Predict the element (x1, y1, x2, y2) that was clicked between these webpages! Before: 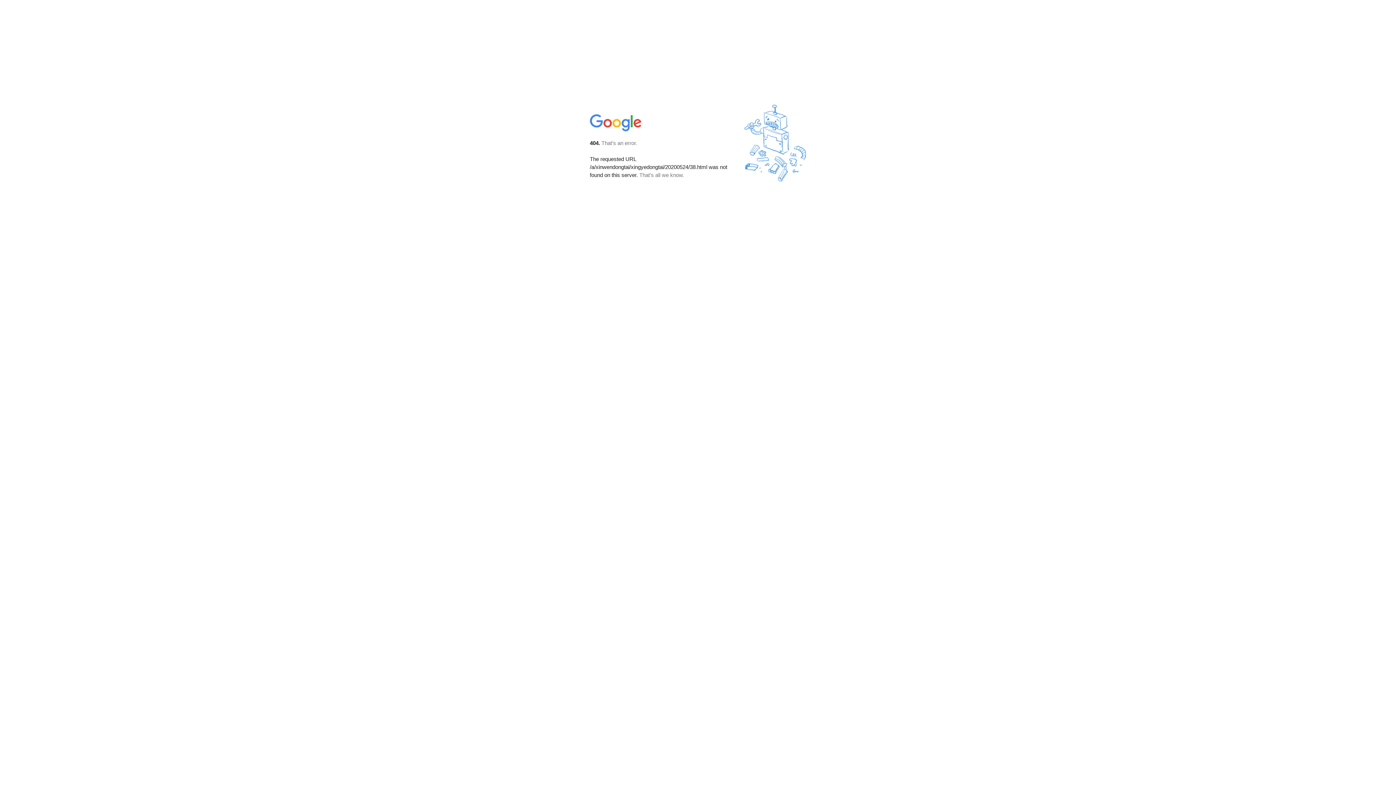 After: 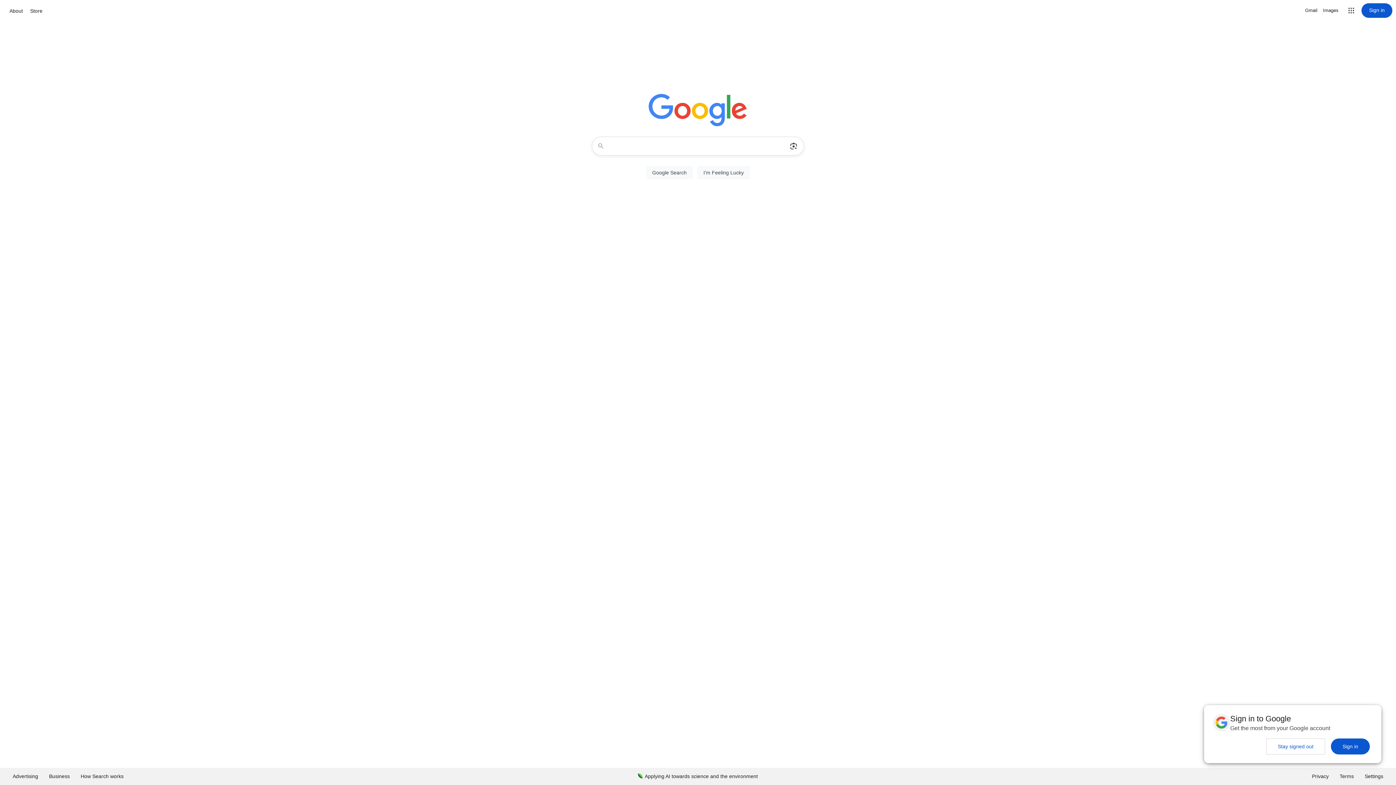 Action: bbox: (590, 127, 642, 134)